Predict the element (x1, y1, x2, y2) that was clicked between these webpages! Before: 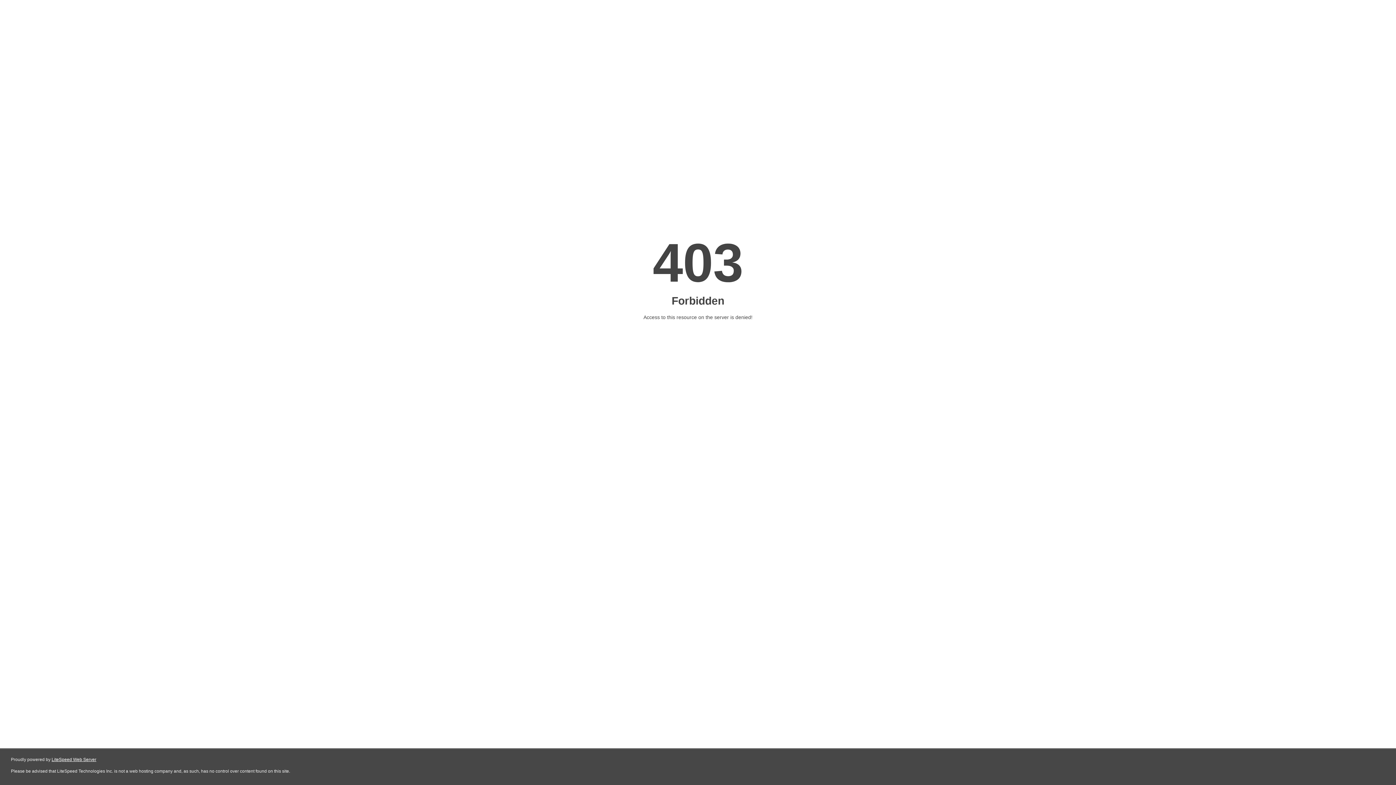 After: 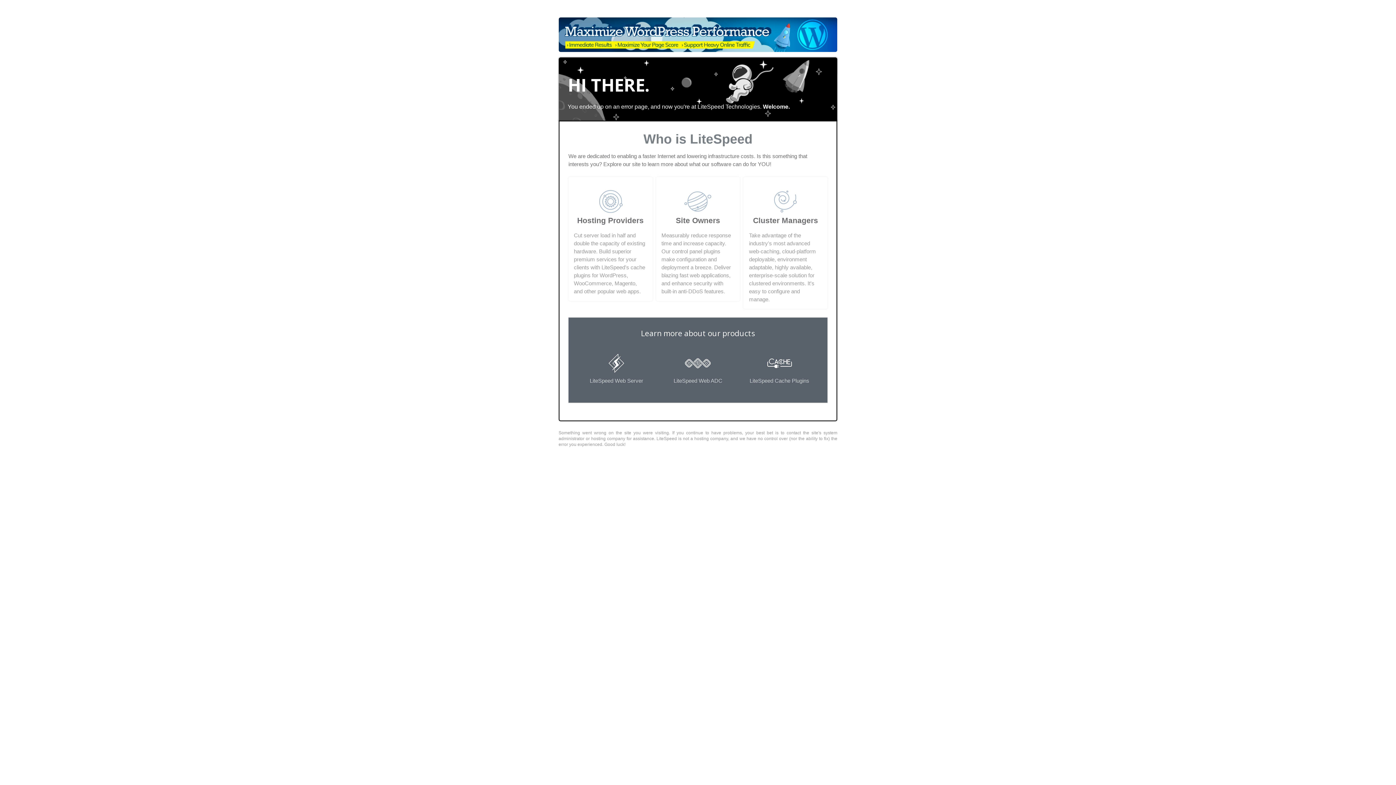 Action: bbox: (51, 757, 96, 762) label: LiteSpeed Web Server